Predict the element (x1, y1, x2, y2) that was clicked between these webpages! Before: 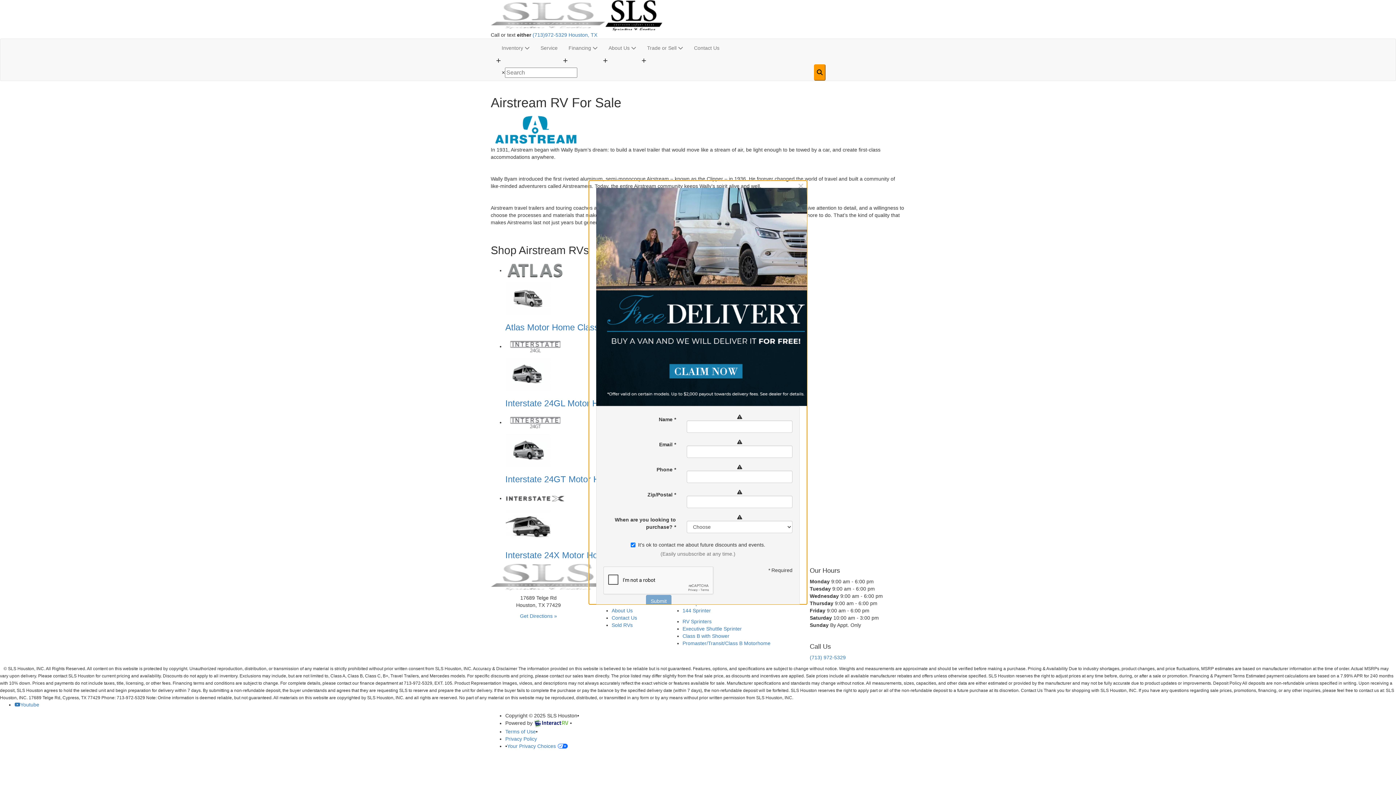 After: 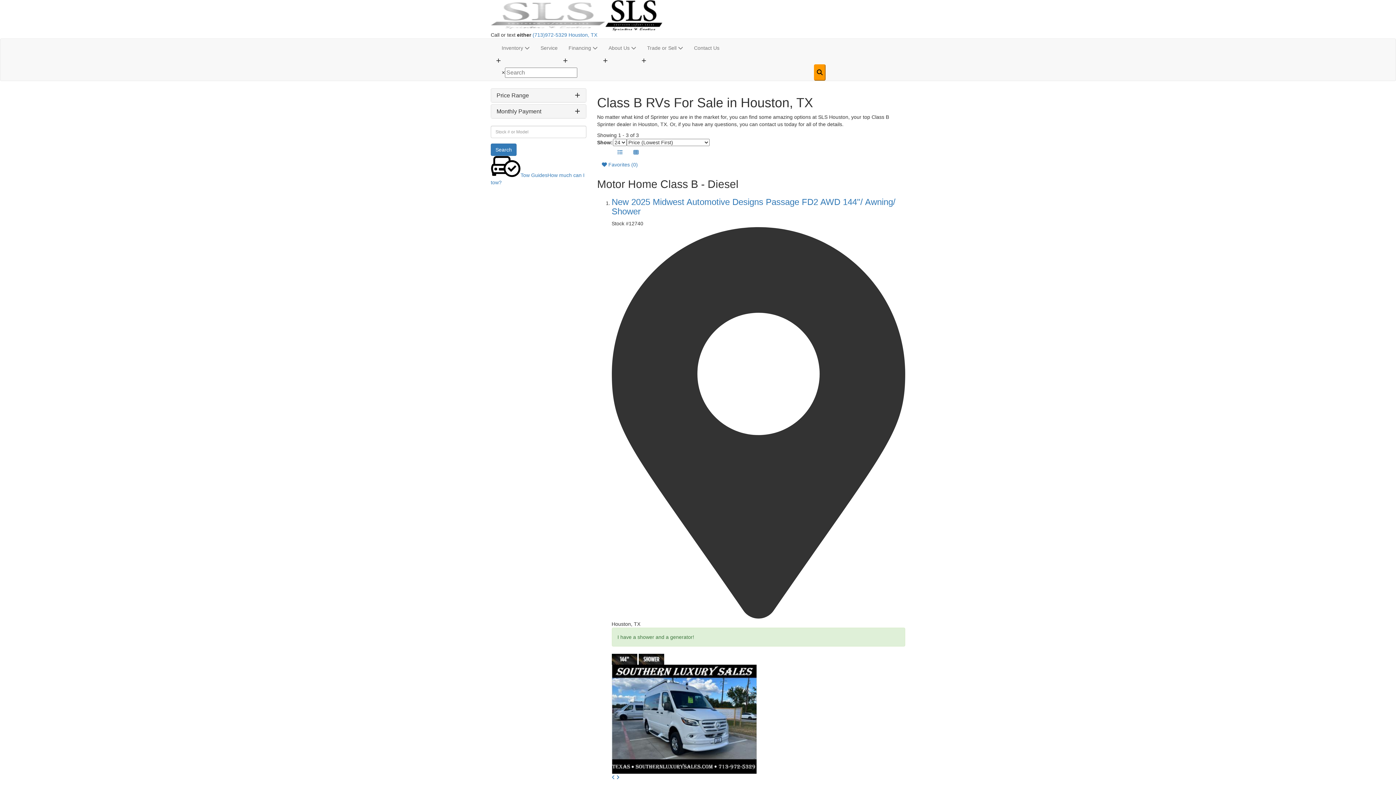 Action: bbox: (682, 633, 729, 639) label: Class B with Shower